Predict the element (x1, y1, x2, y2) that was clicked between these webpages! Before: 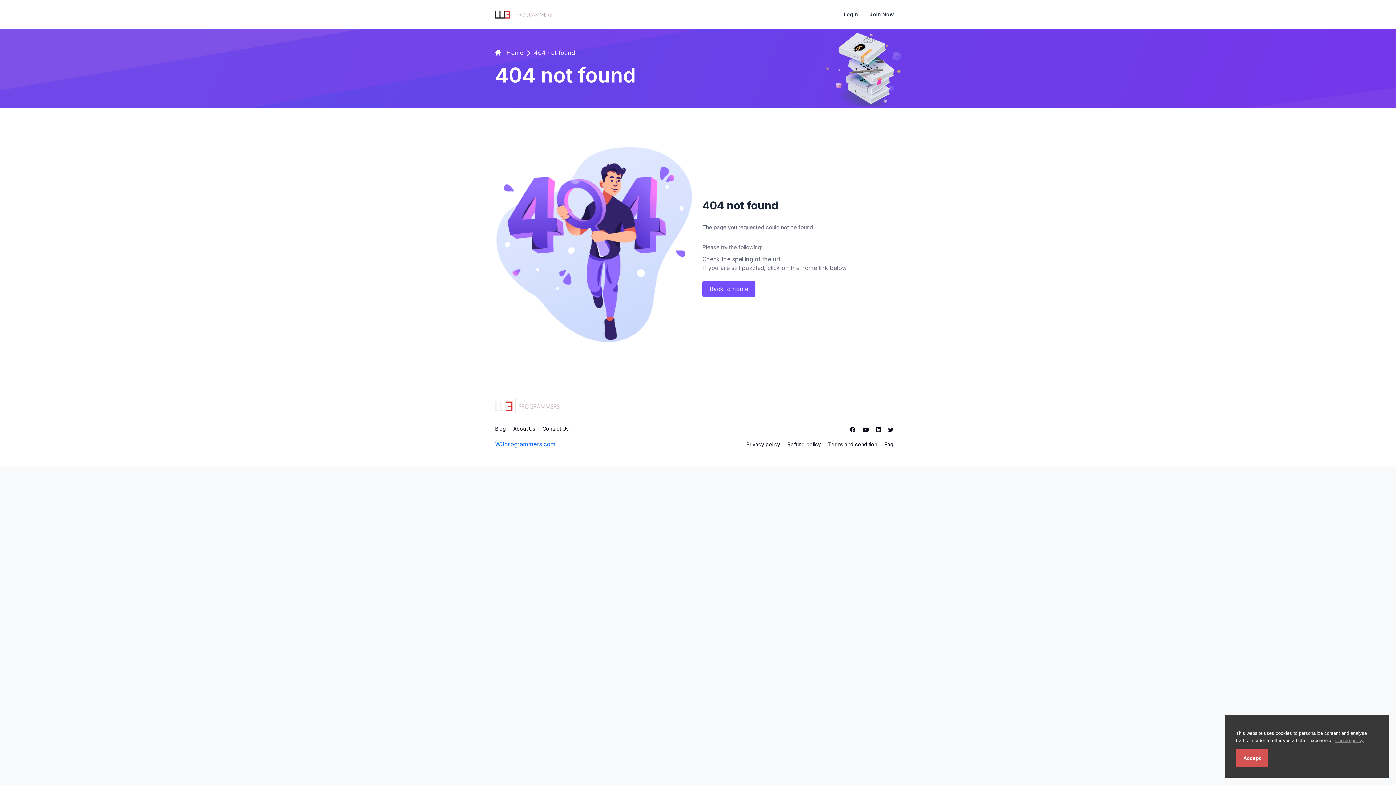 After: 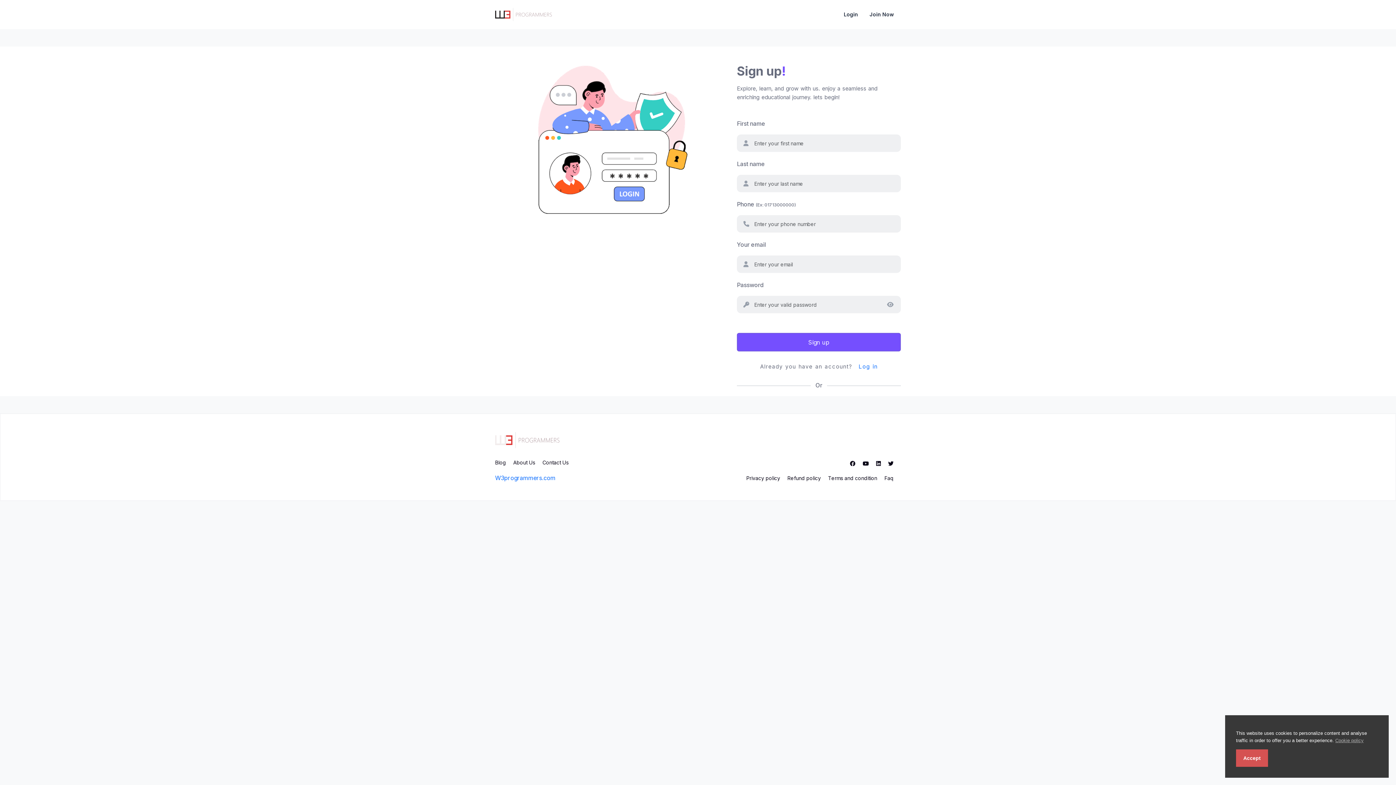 Action: label: Join Now bbox: (869, 10, 895, 18)